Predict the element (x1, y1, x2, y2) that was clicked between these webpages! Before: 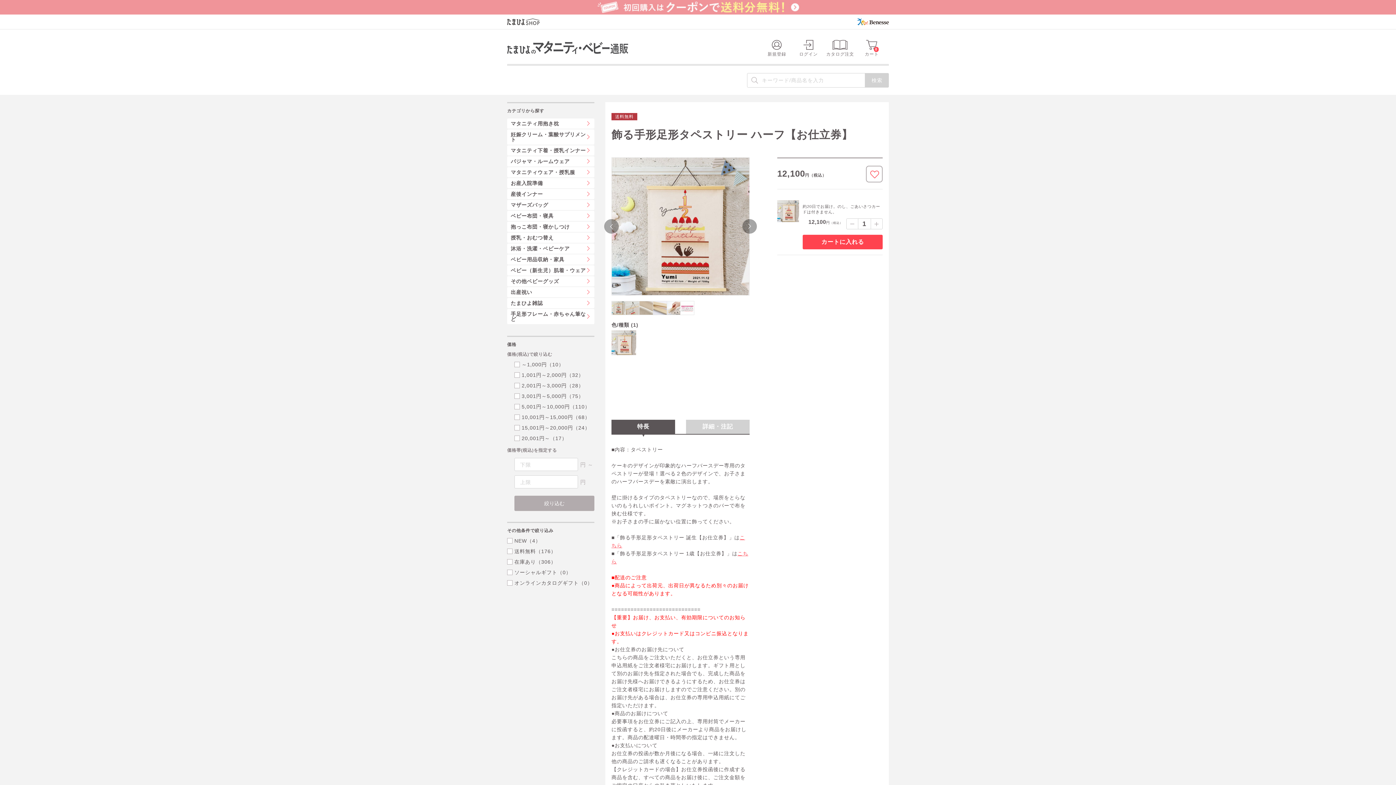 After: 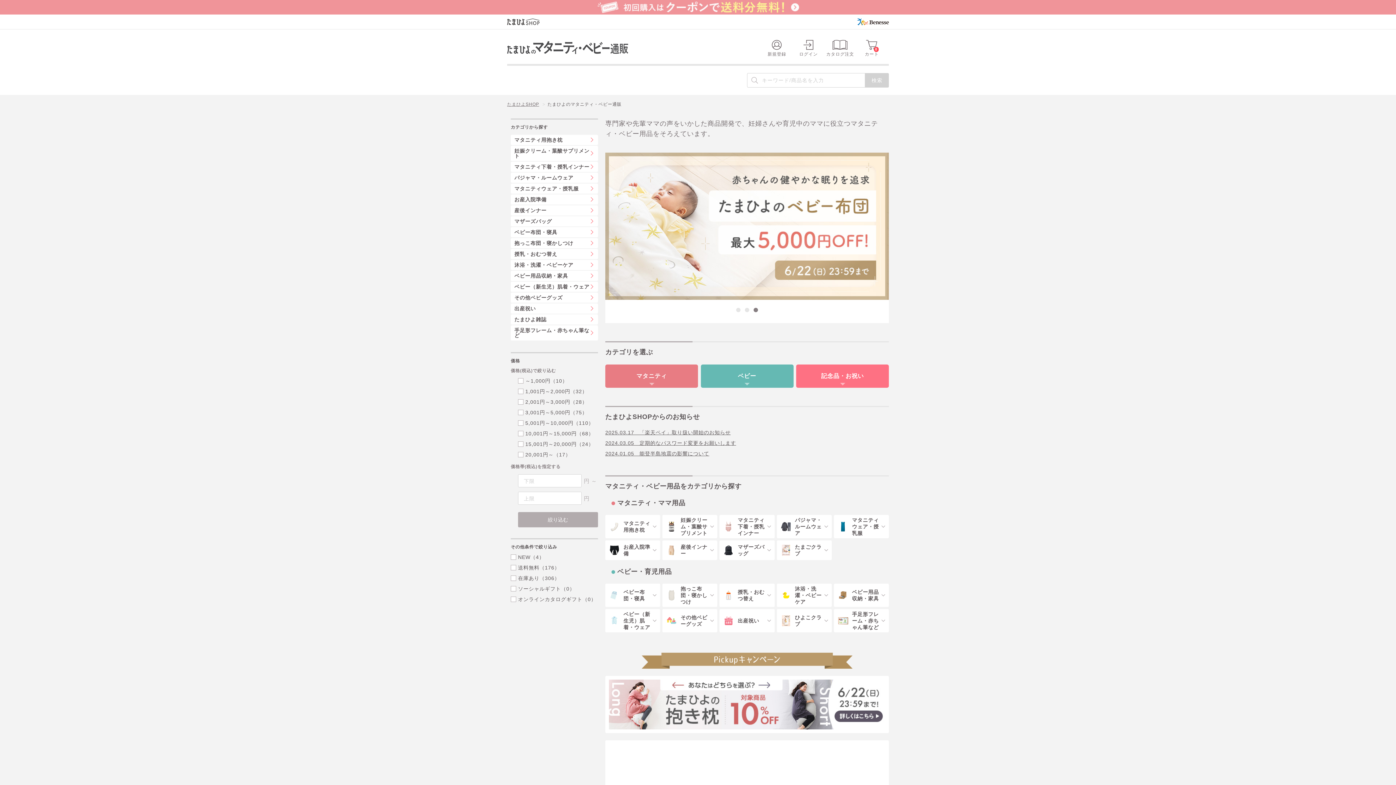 Action: bbox: (507, 50, 628, 54)